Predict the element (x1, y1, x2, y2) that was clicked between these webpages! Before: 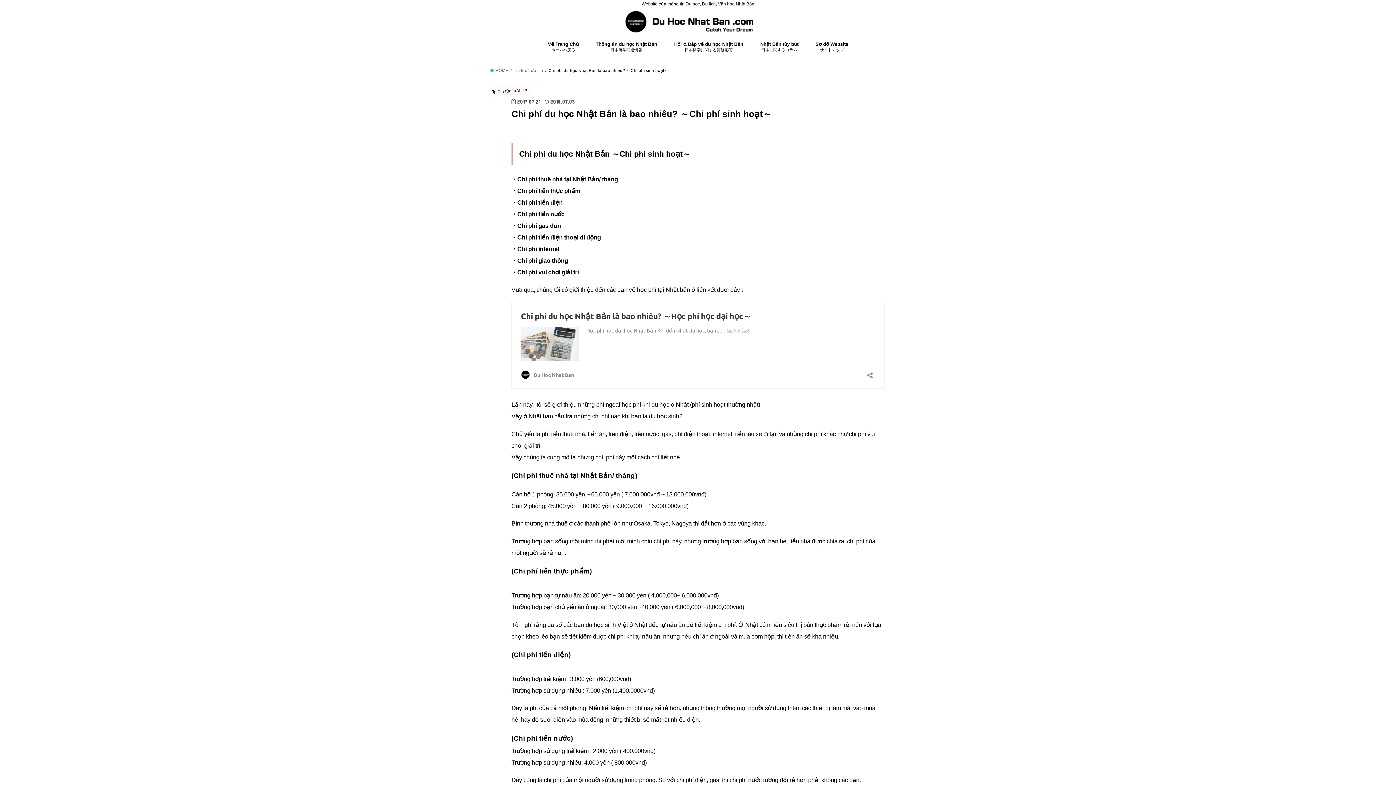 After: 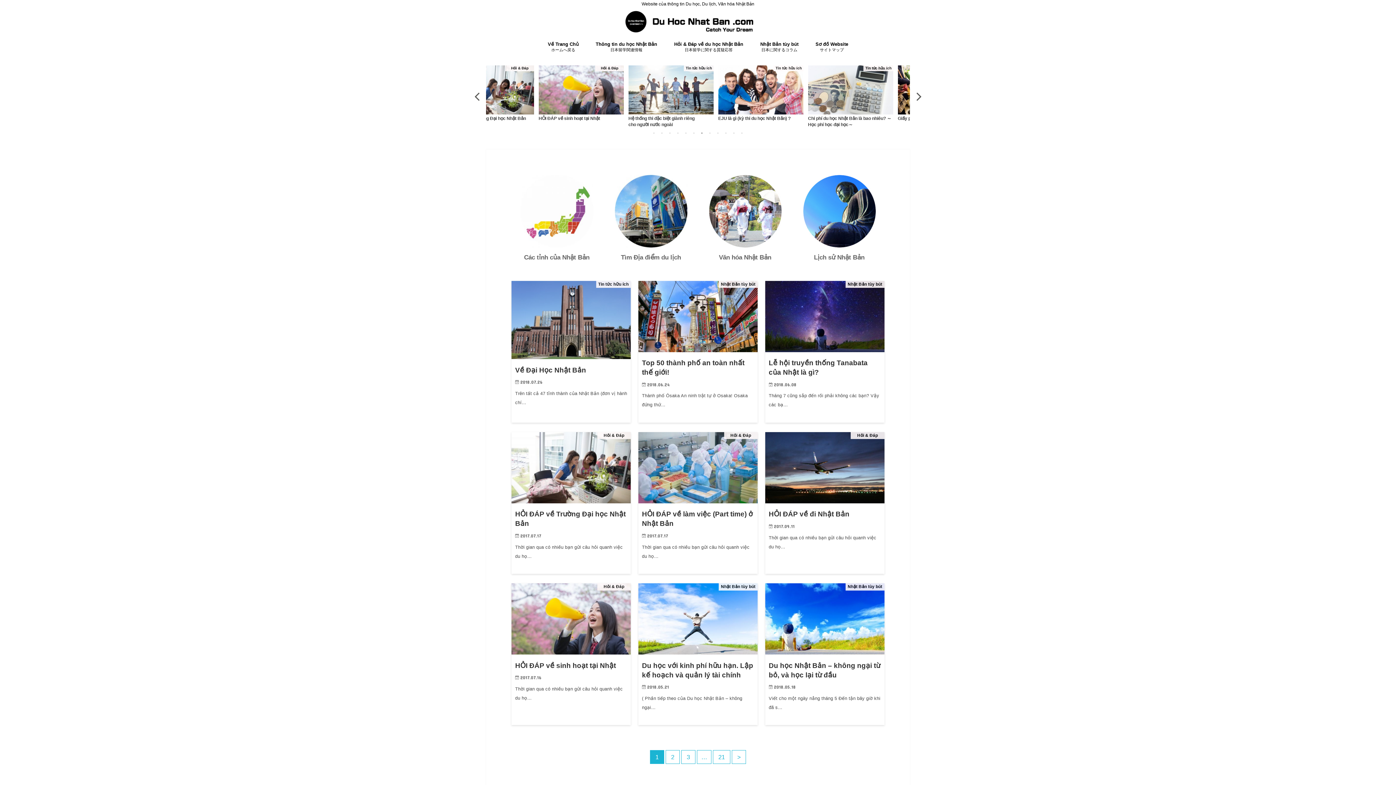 Action: bbox: (490, 68, 508, 72) label:  HOME